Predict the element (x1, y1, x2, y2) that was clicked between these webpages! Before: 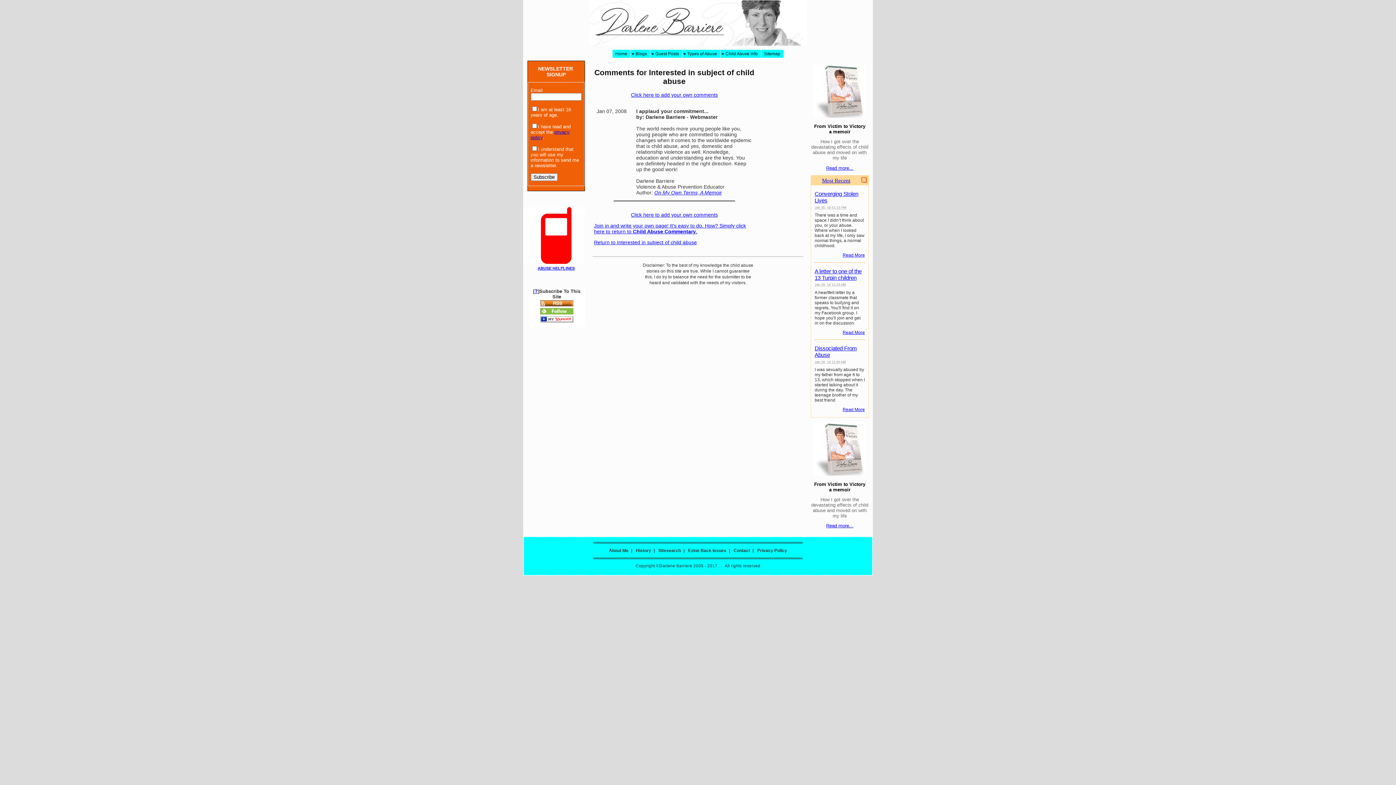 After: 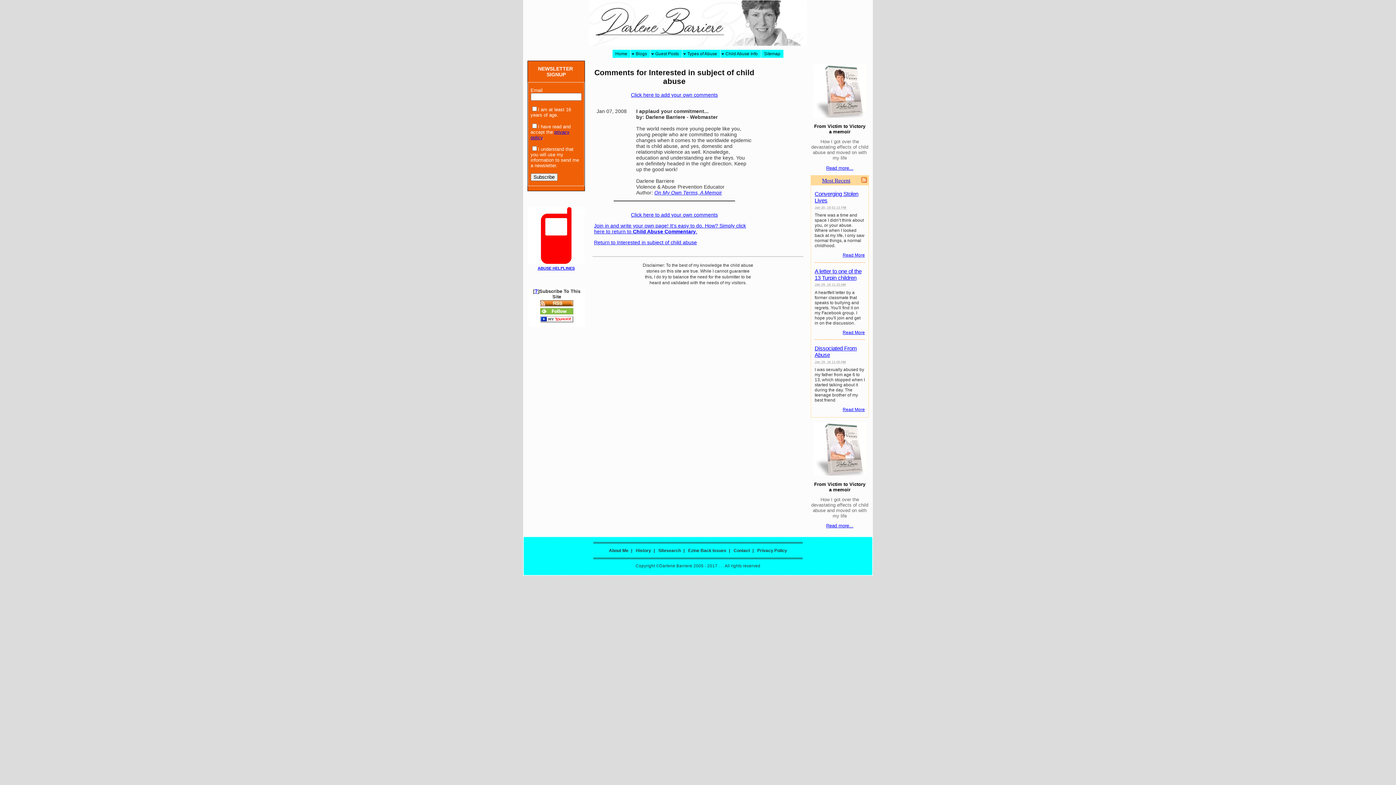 Action: bbox: (540, 318, 573, 324)